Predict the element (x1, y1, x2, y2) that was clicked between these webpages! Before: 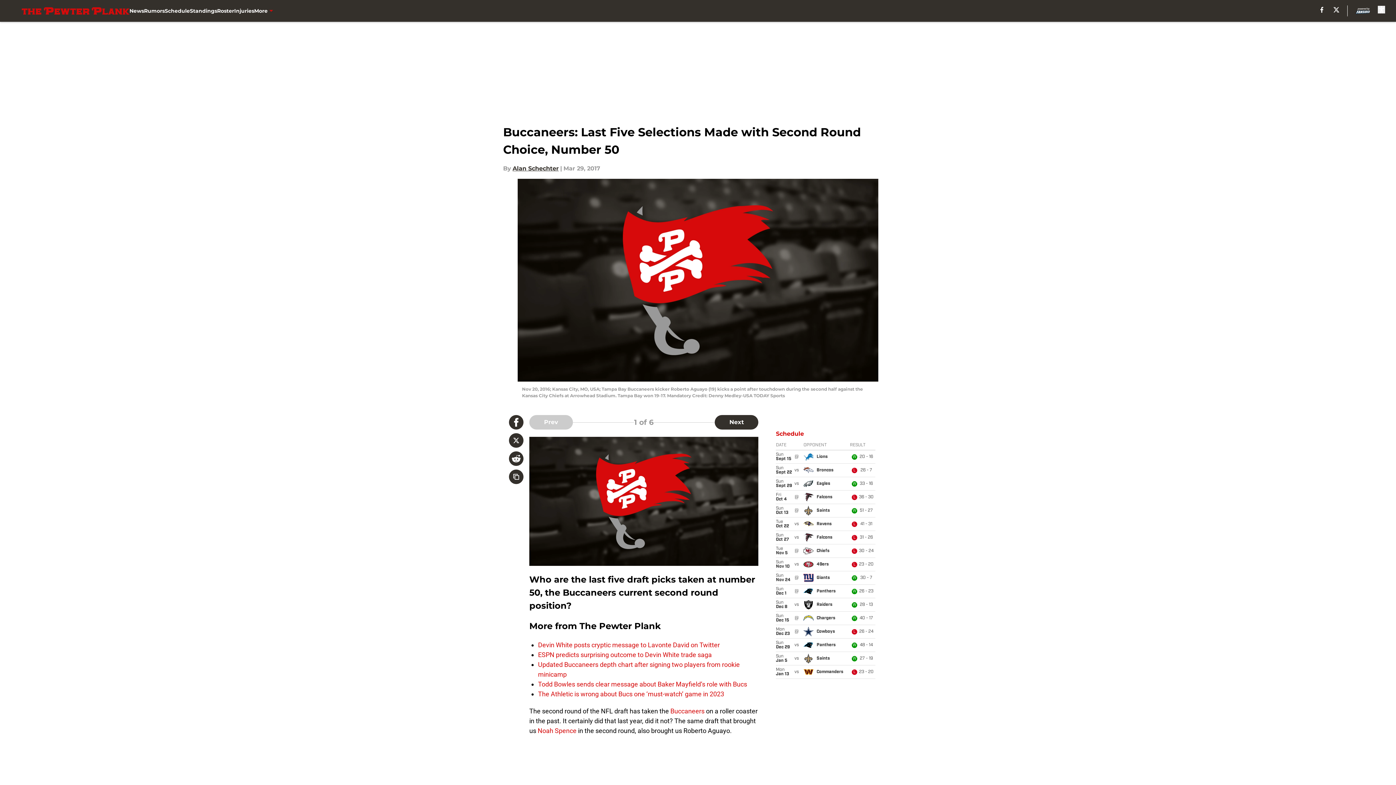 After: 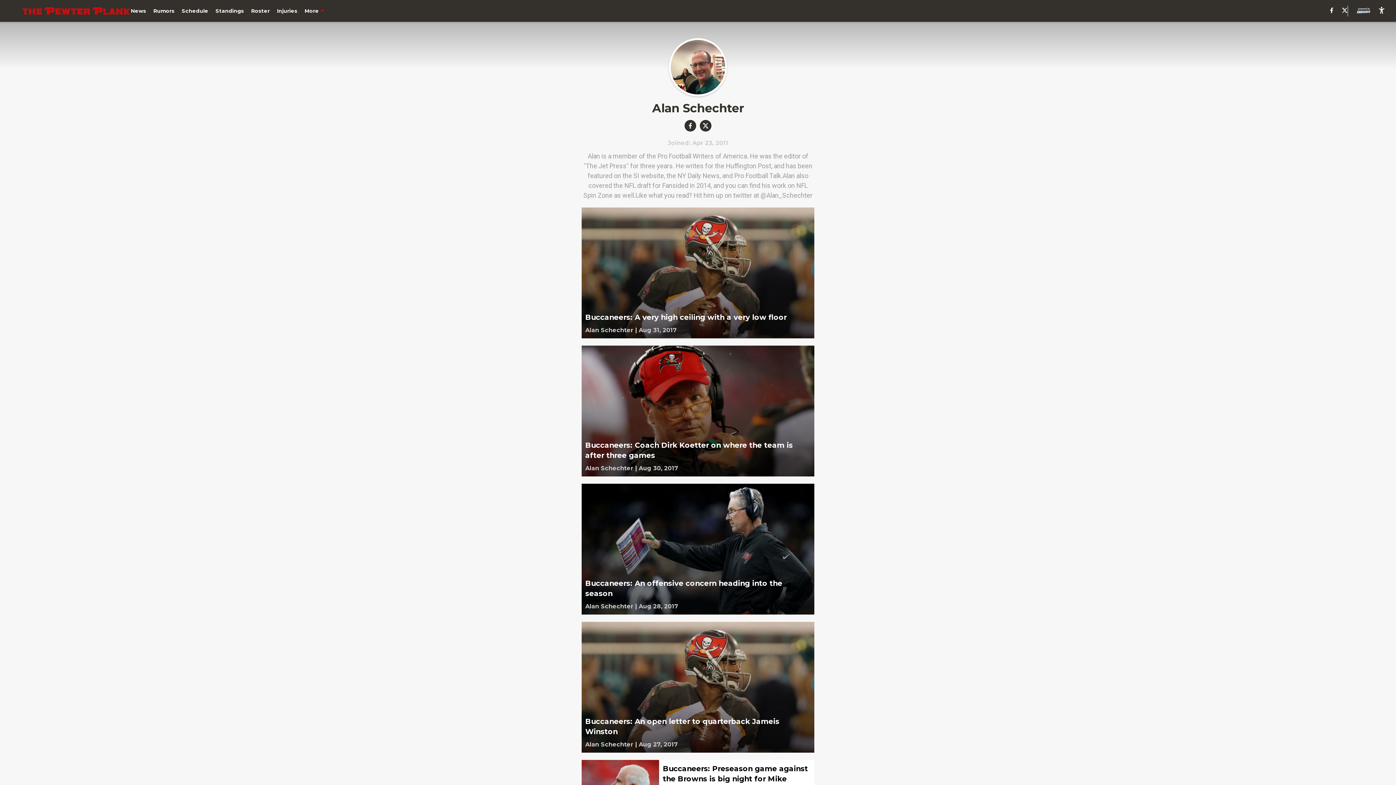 Action: label: Alan Schechter bbox: (512, 164, 558, 173)